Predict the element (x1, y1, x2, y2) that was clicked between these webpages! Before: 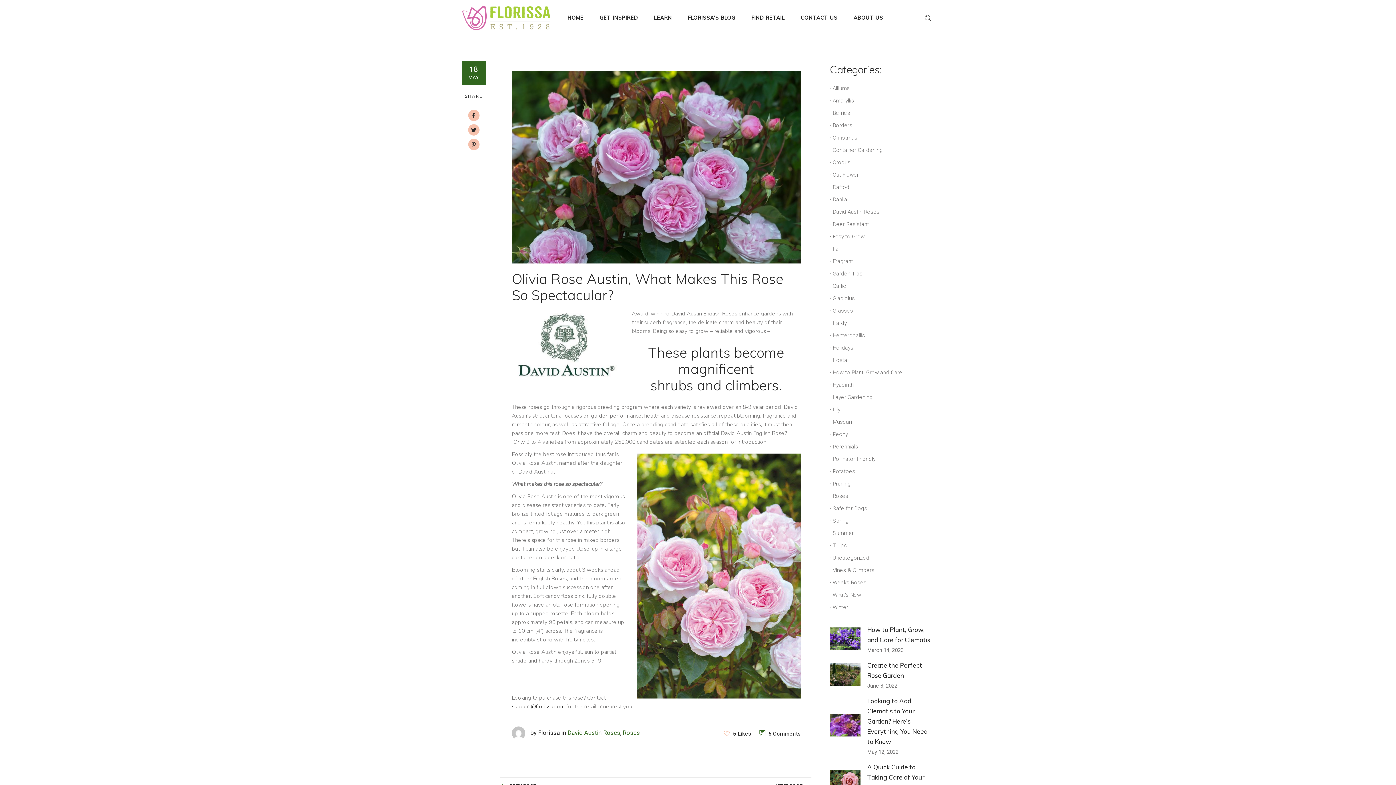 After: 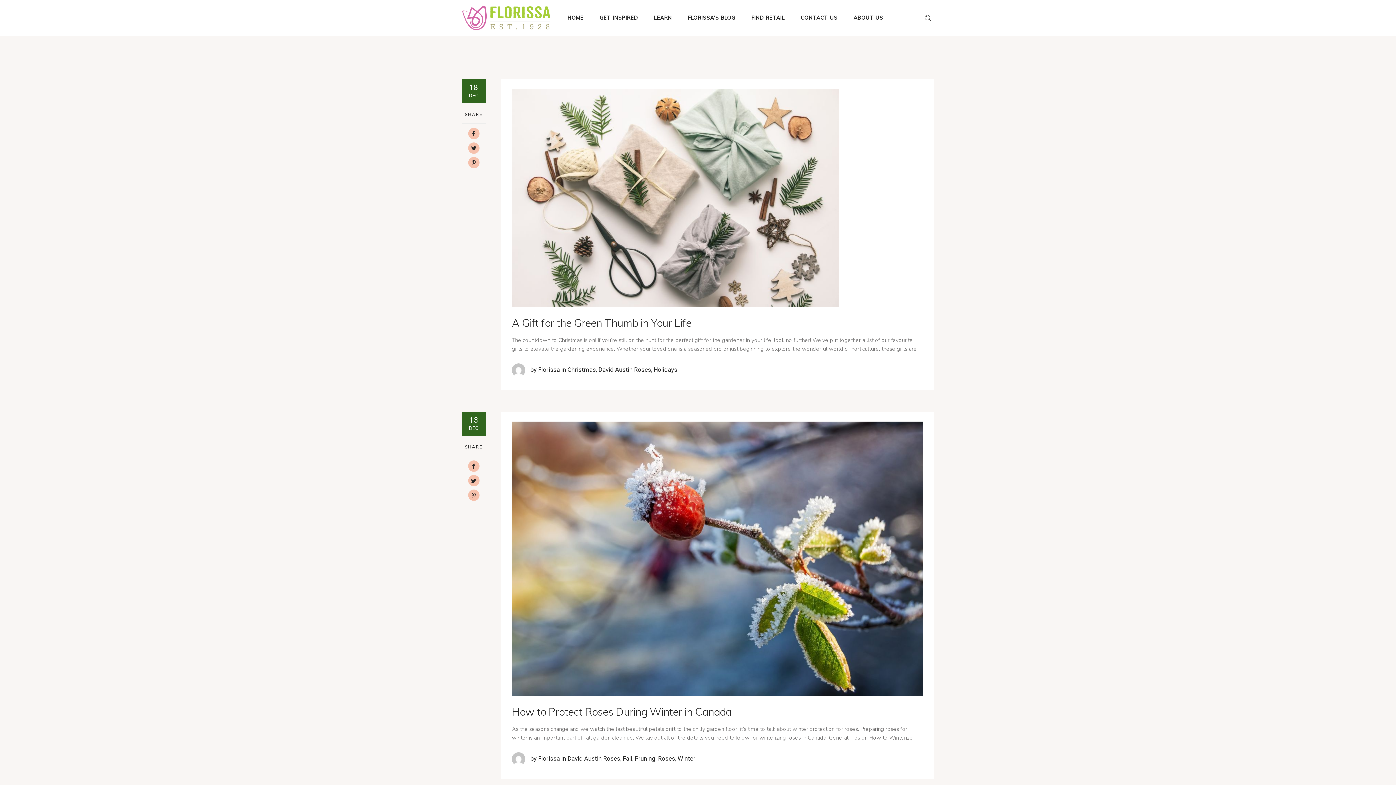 Action: label: David Austin Roses bbox: (832, 208, 879, 215)